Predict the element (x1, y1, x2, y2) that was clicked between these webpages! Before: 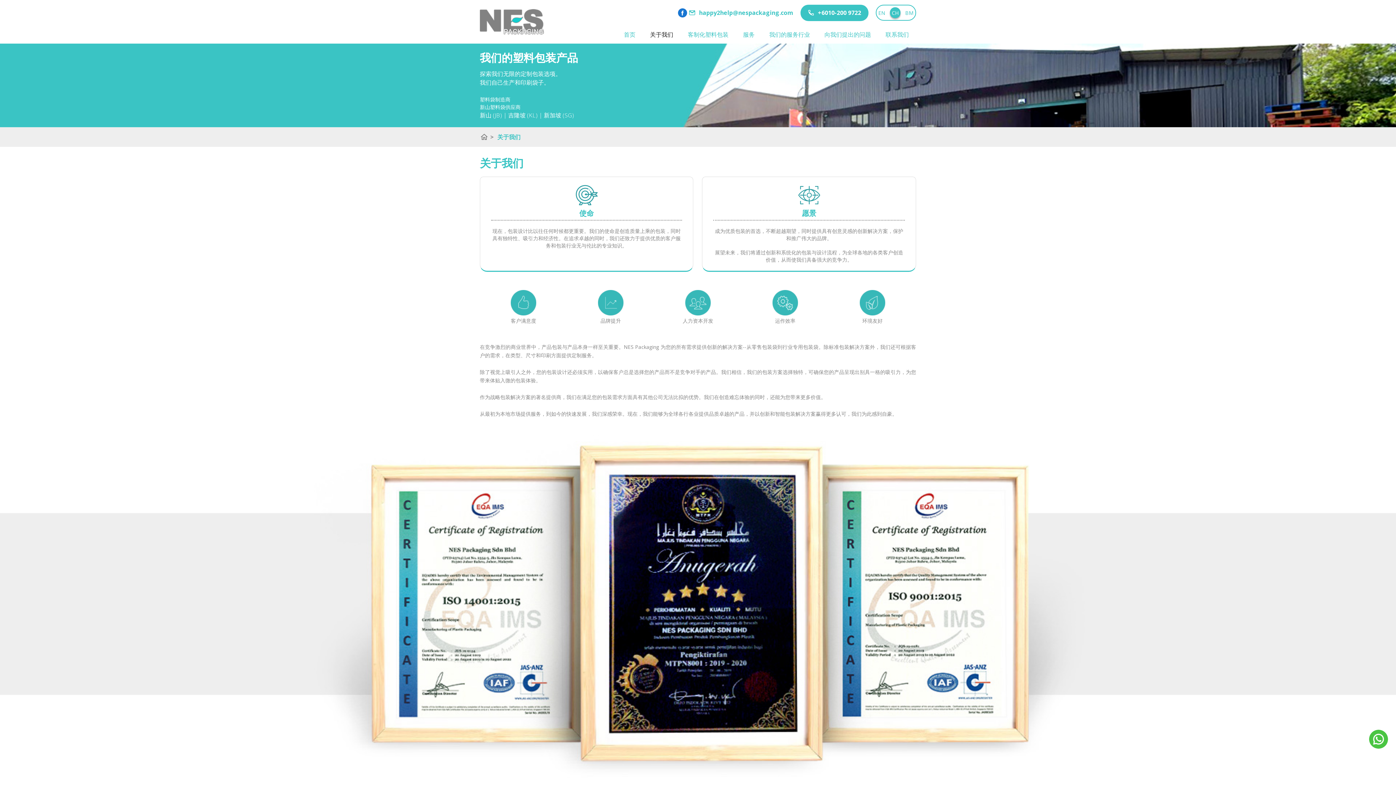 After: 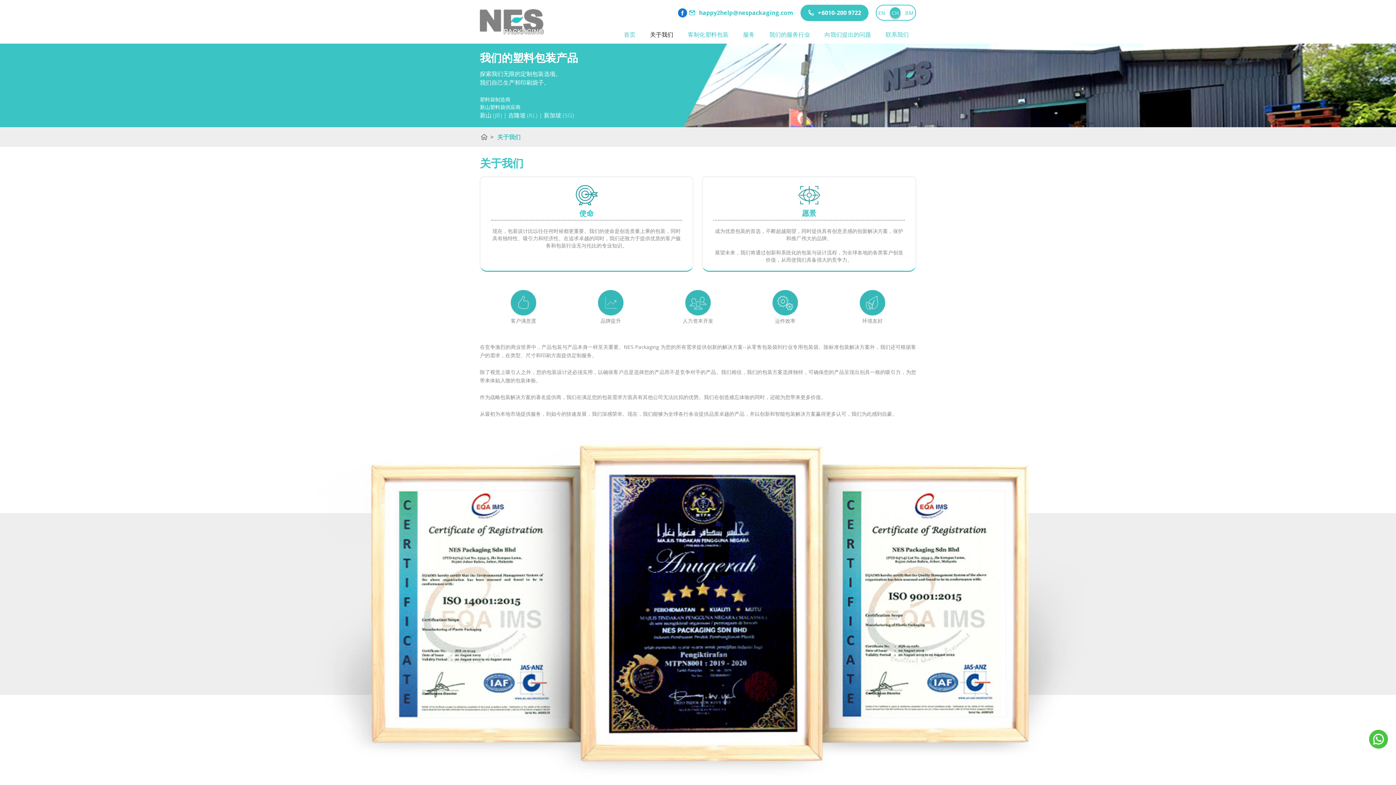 Action: label: 新山塑料袋供应商 bbox: (480, 103, 520, 110)